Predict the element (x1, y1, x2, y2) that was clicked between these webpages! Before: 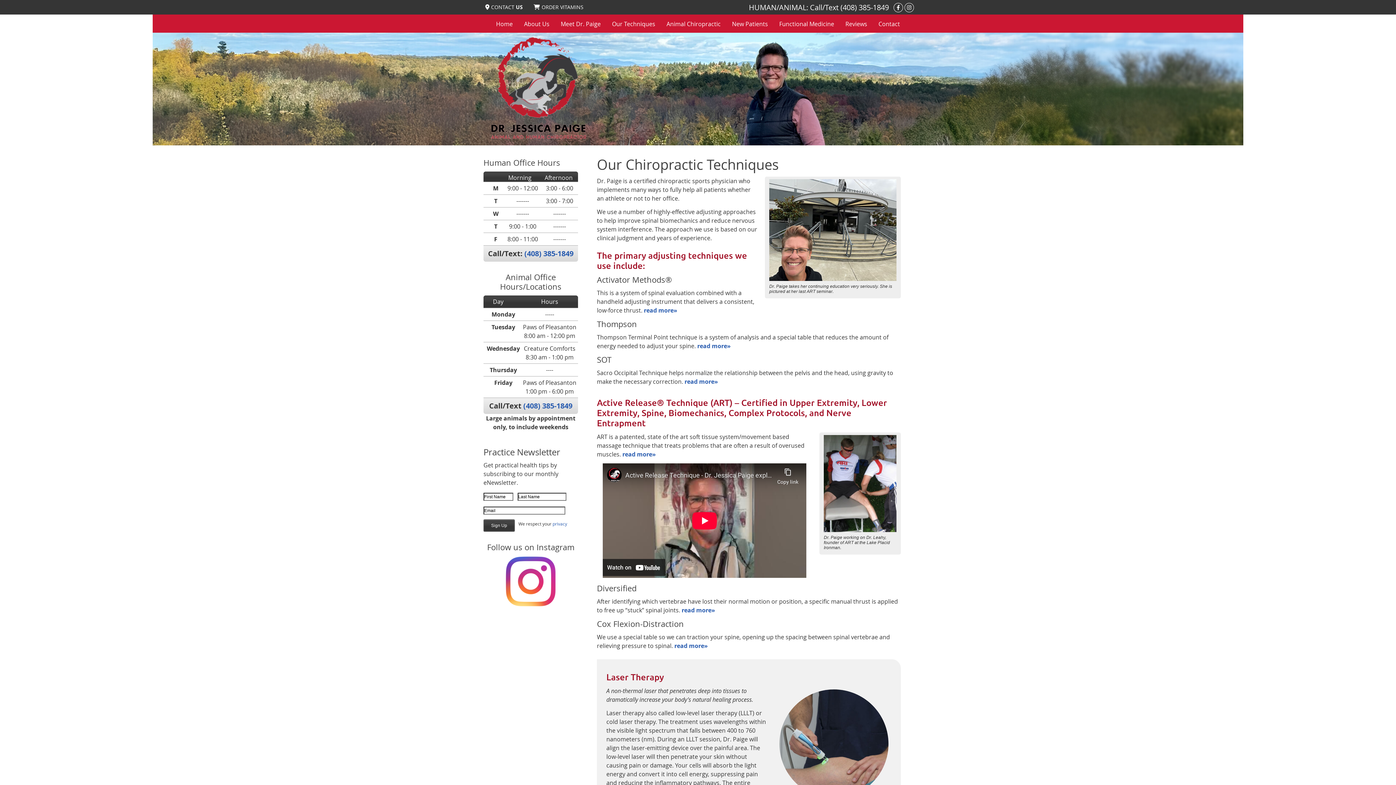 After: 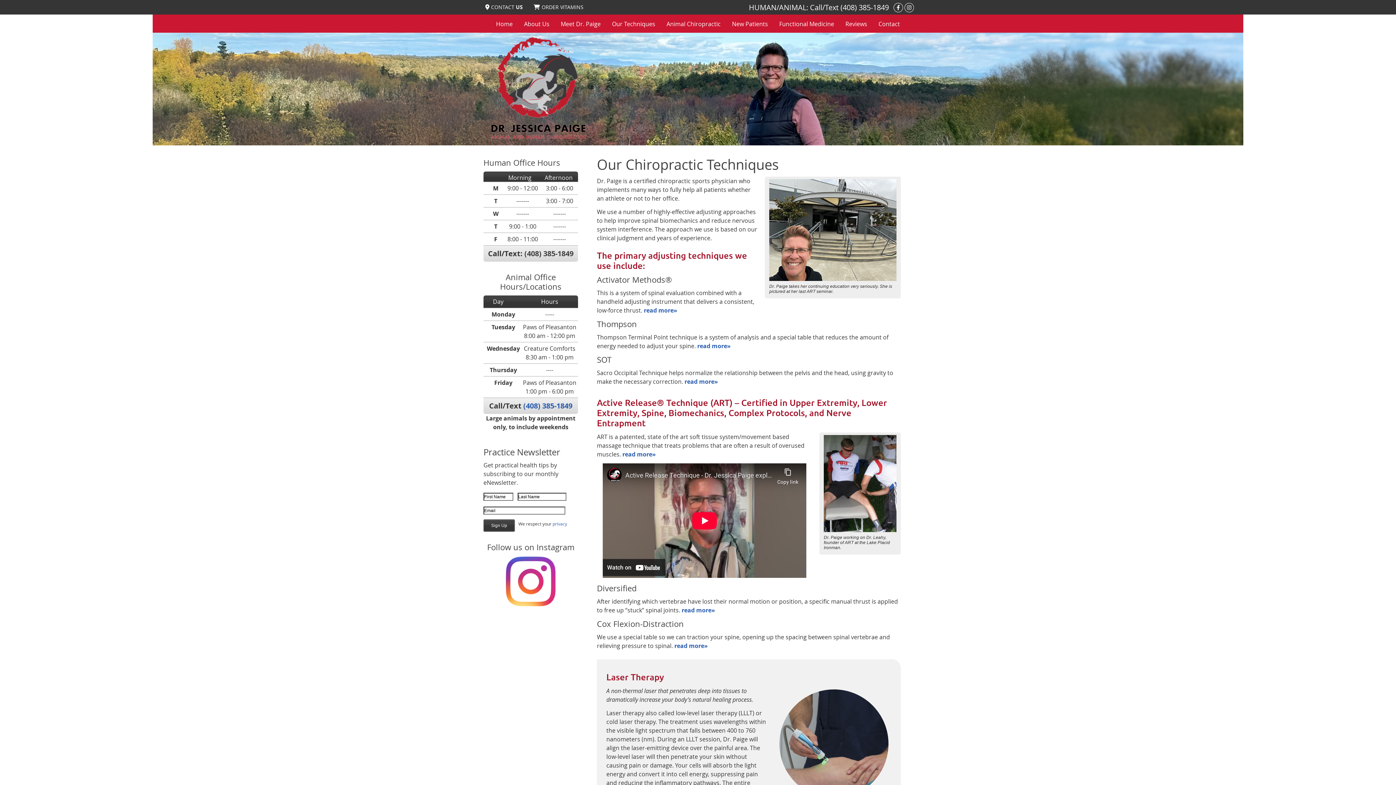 Action: label: (408) 385-1849 bbox: (524, 248, 573, 258)